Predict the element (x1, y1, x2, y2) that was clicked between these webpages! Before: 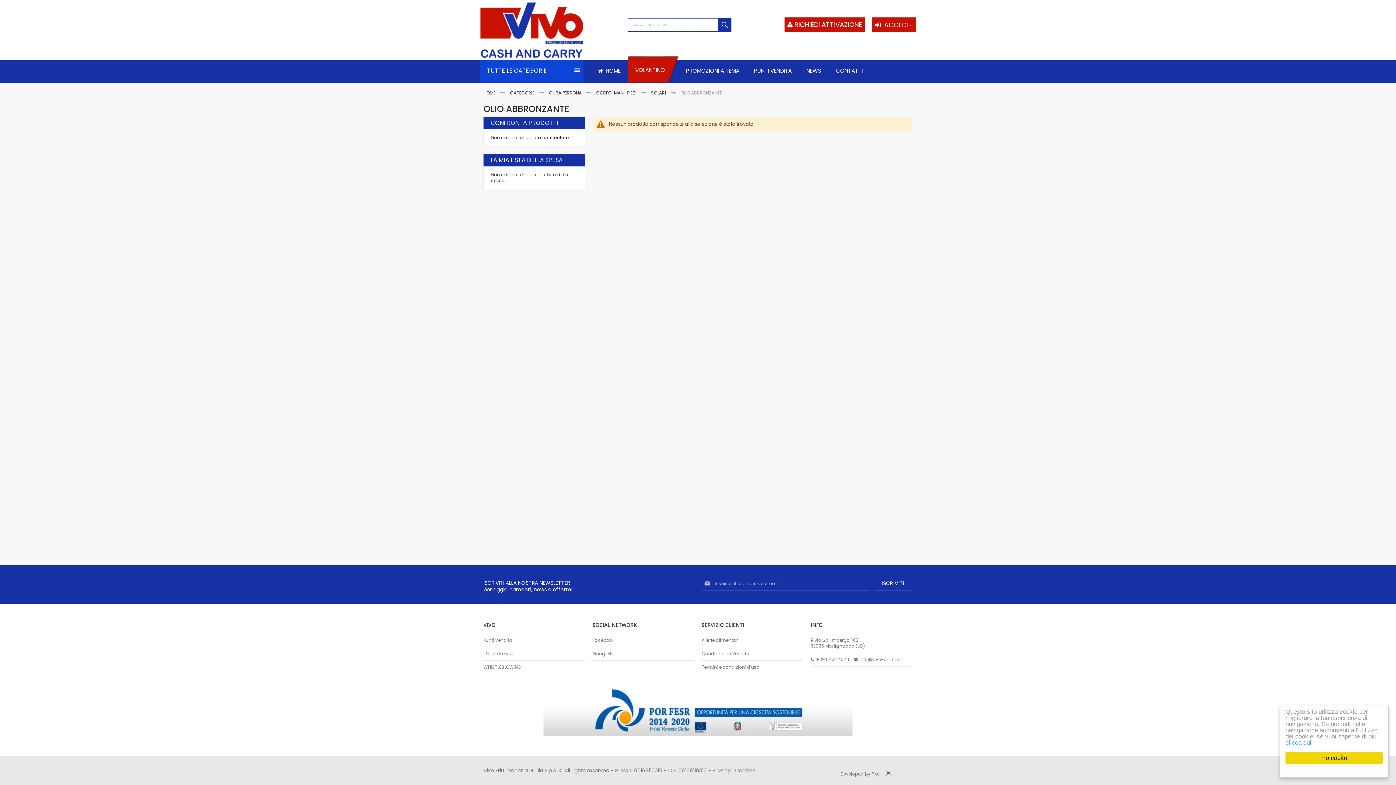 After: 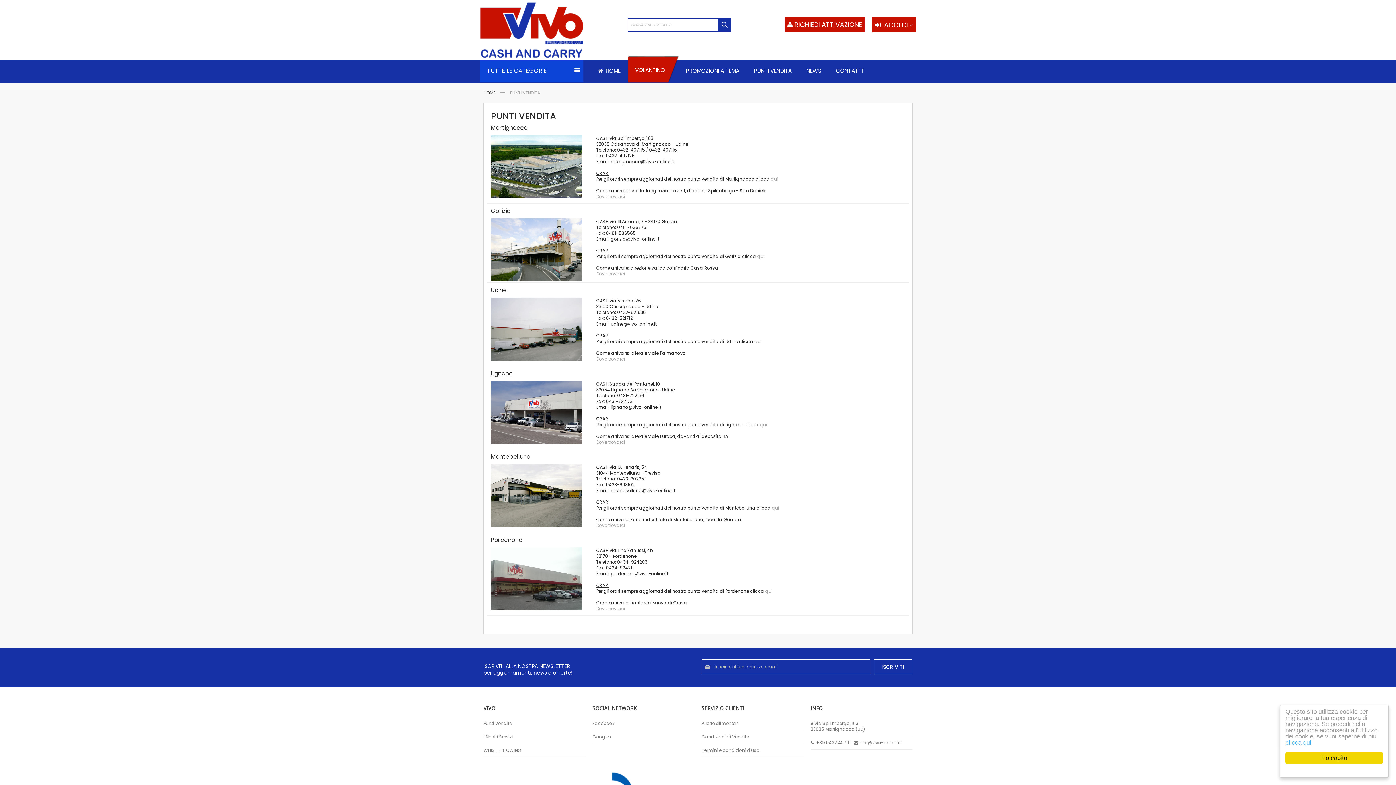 Action: label: PUNTI VENDITA bbox: (746, 59, 799, 81)